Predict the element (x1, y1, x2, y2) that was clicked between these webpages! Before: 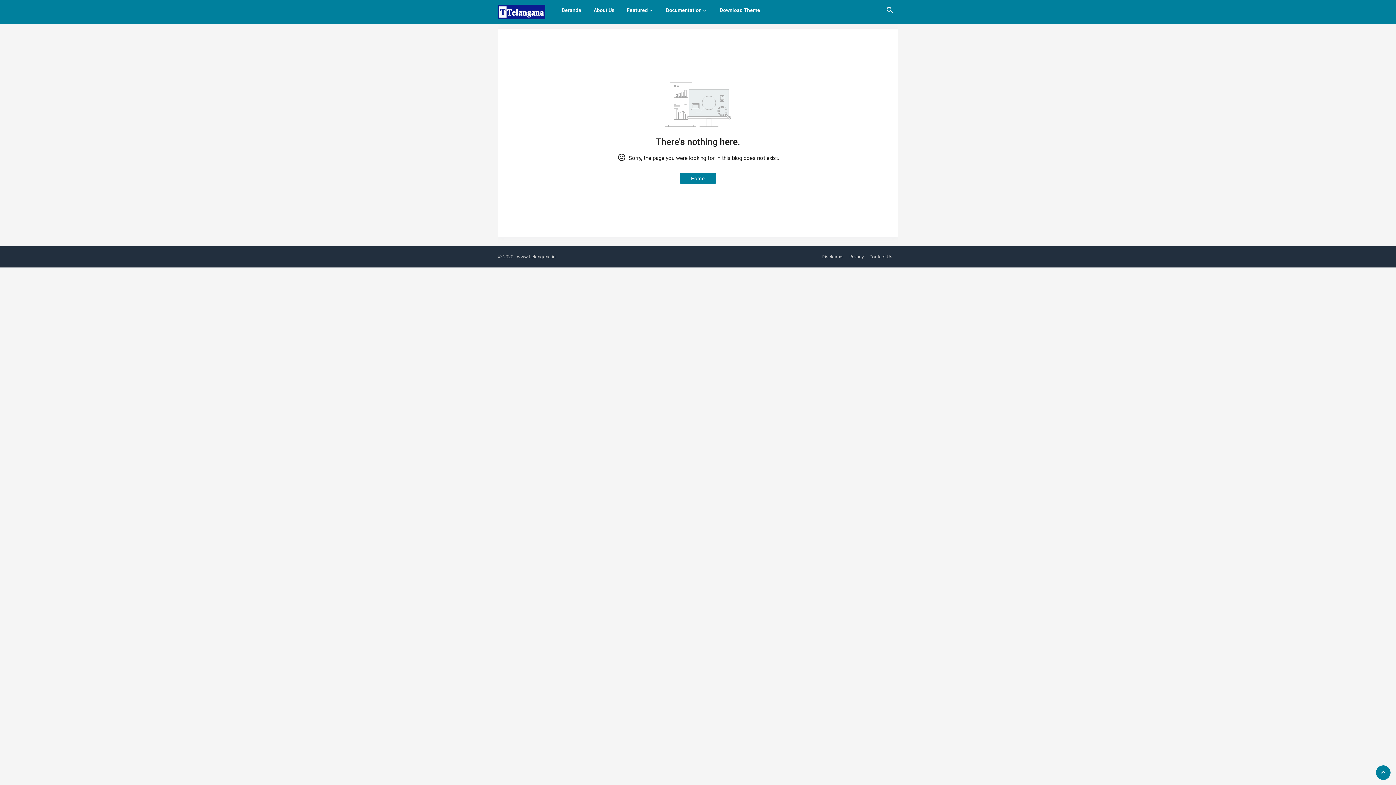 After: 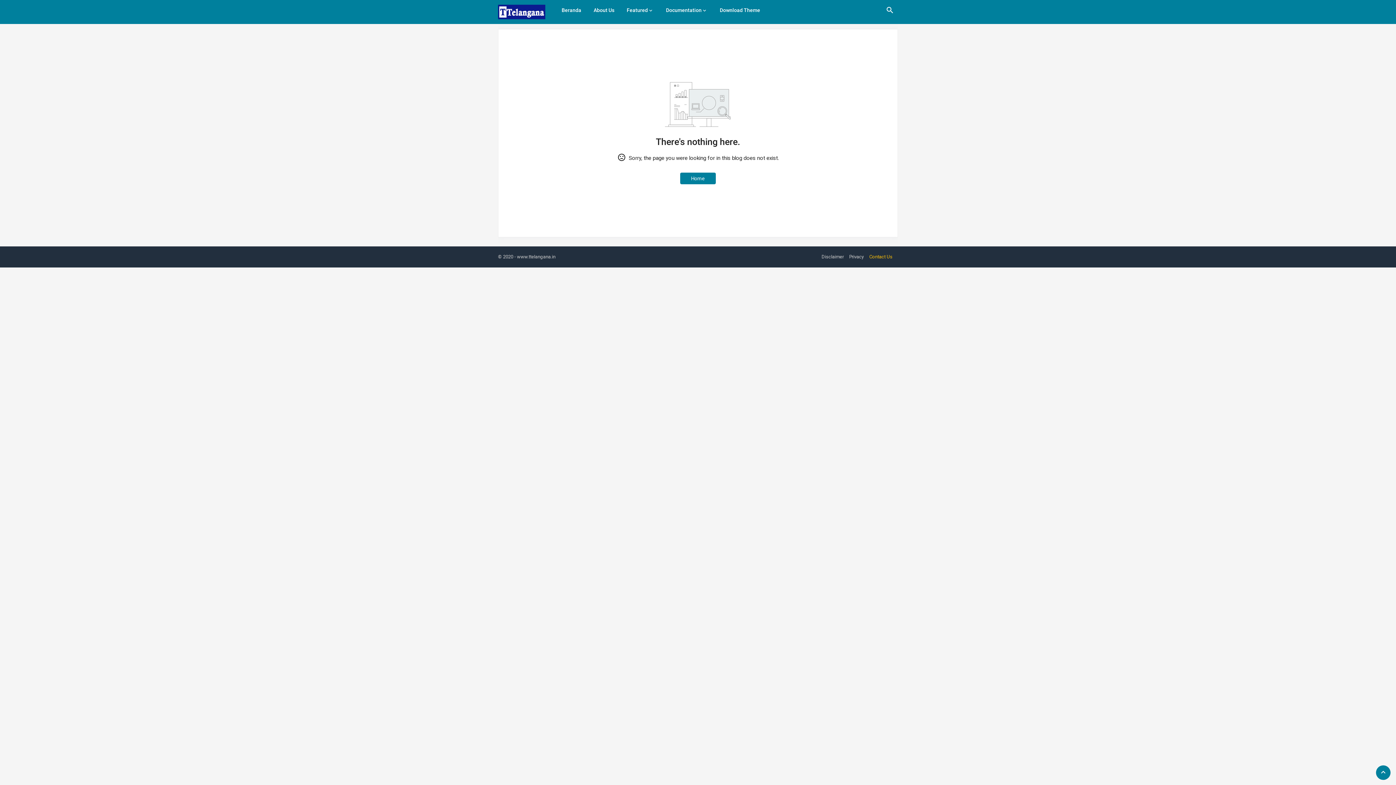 Action: bbox: (869, 253, 892, 260) label: Contact Us